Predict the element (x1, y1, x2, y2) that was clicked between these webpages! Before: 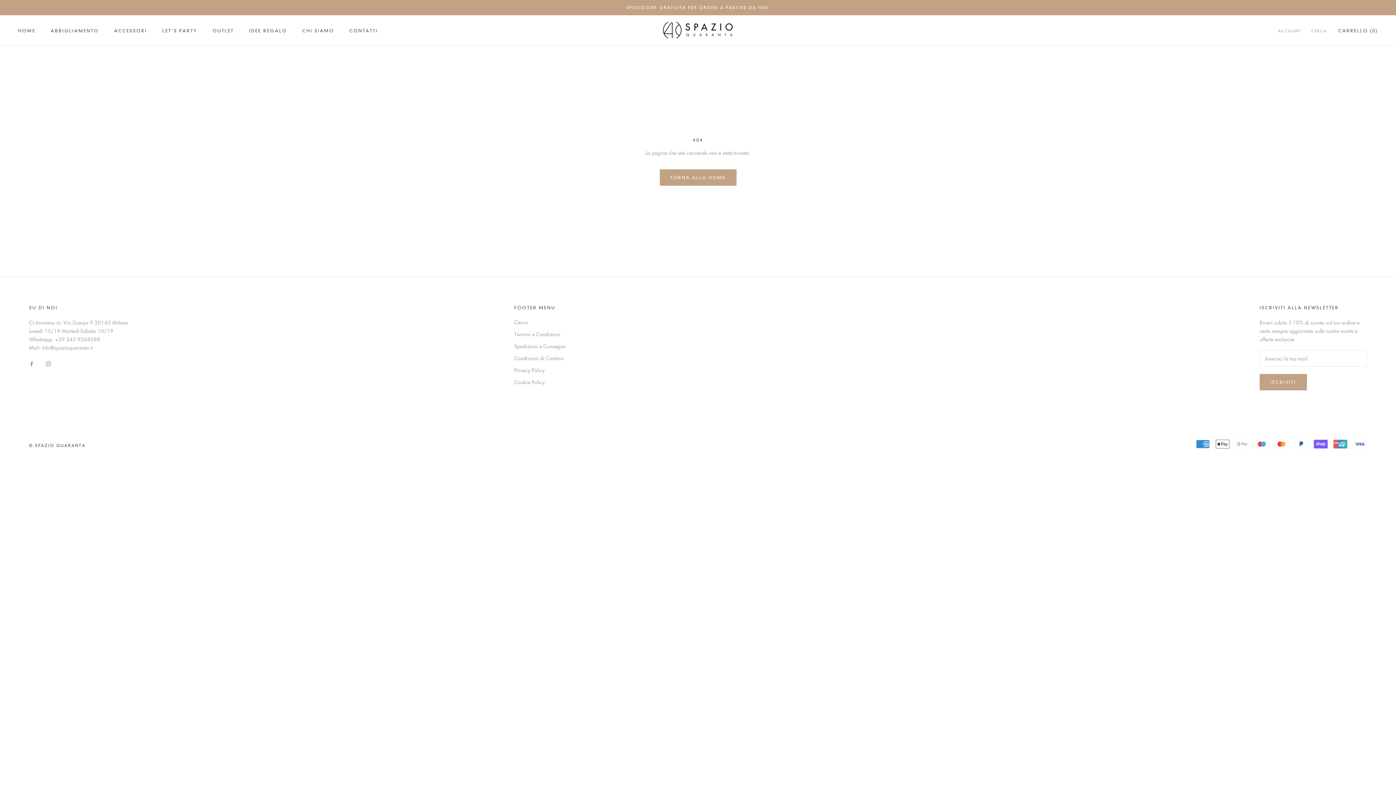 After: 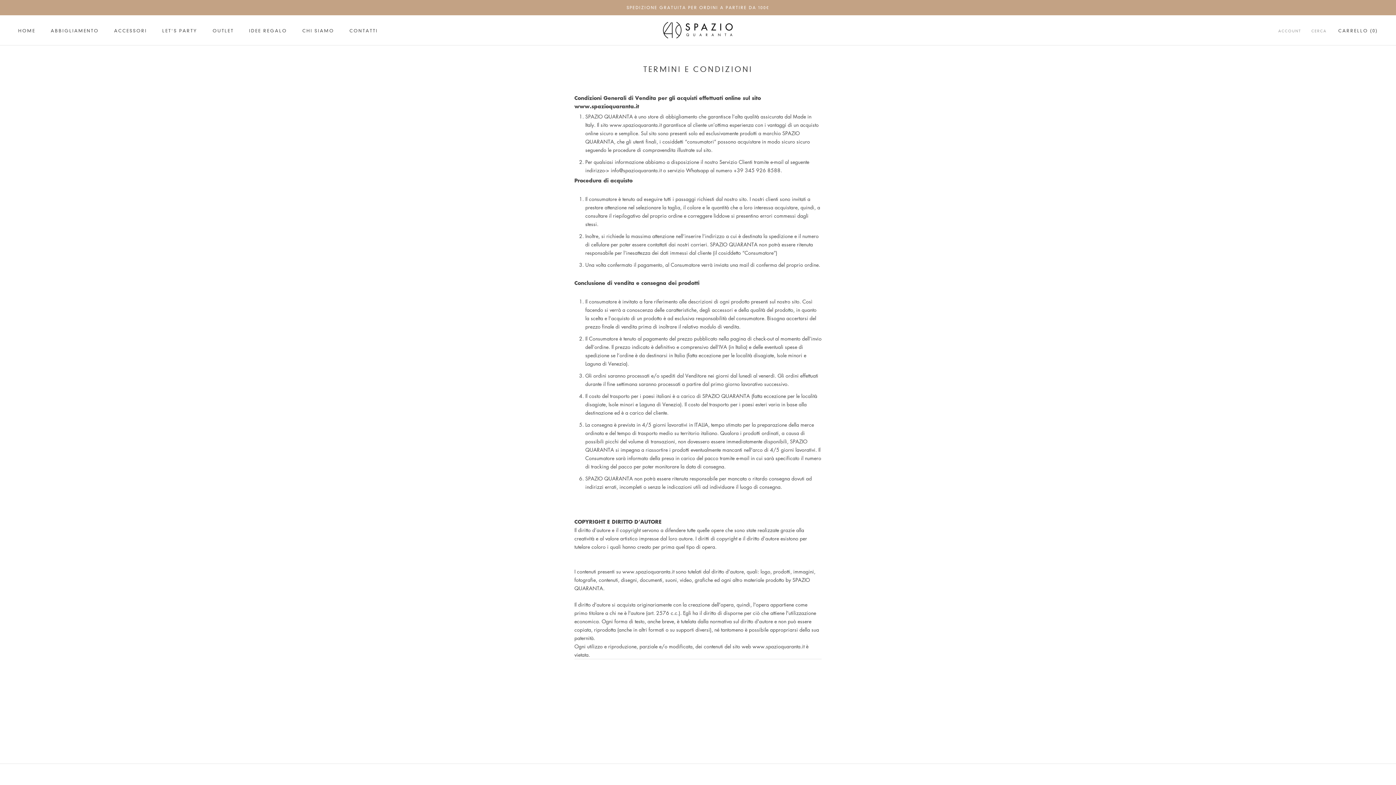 Action: bbox: (514, 330, 565, 338) label: Termini e Condizioni